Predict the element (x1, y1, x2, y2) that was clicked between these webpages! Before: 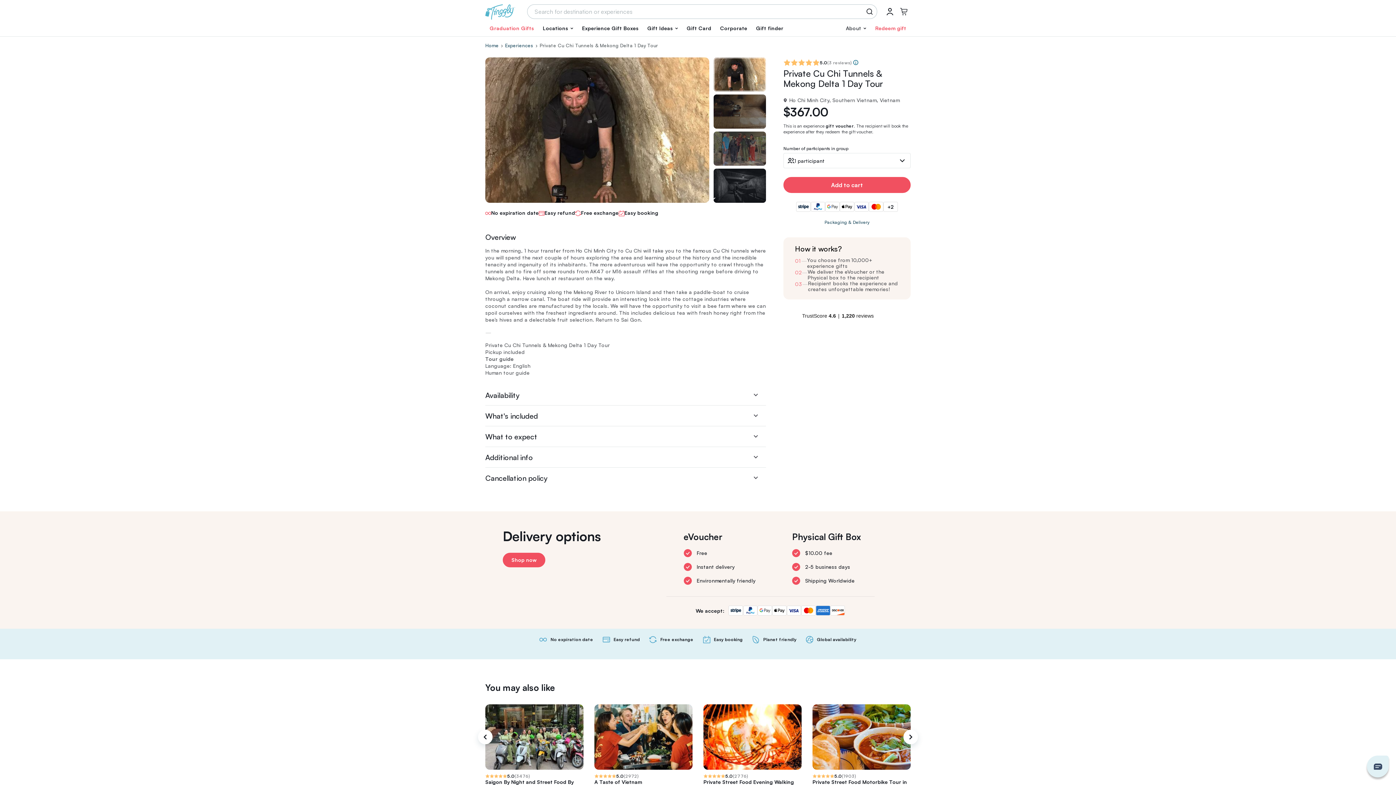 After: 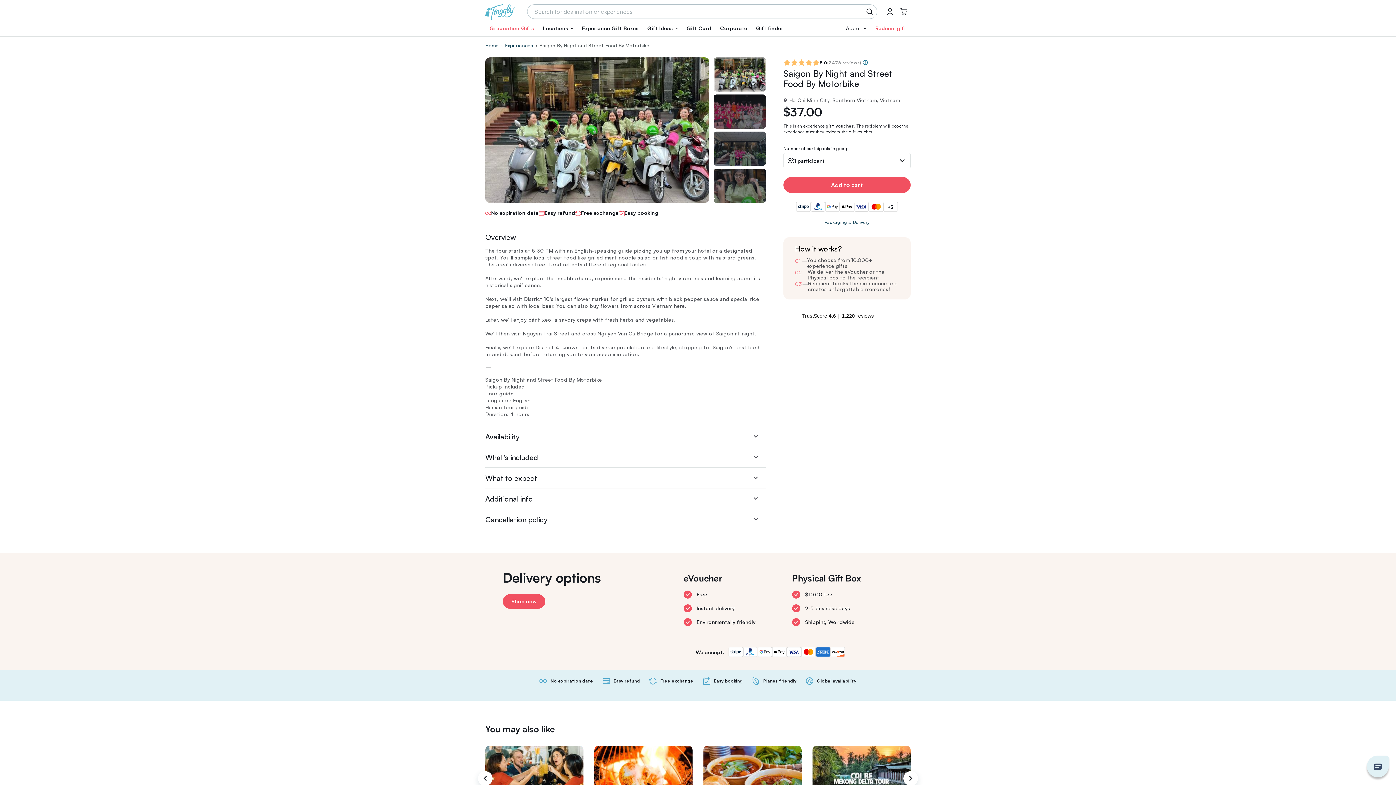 Action: label: 5.0
(3476)
Saigon By Night and Street Food By Motorbike
Ho Chi Minh City, Vietnam
$37.00
View bbox: (485, 704, 583, 812)